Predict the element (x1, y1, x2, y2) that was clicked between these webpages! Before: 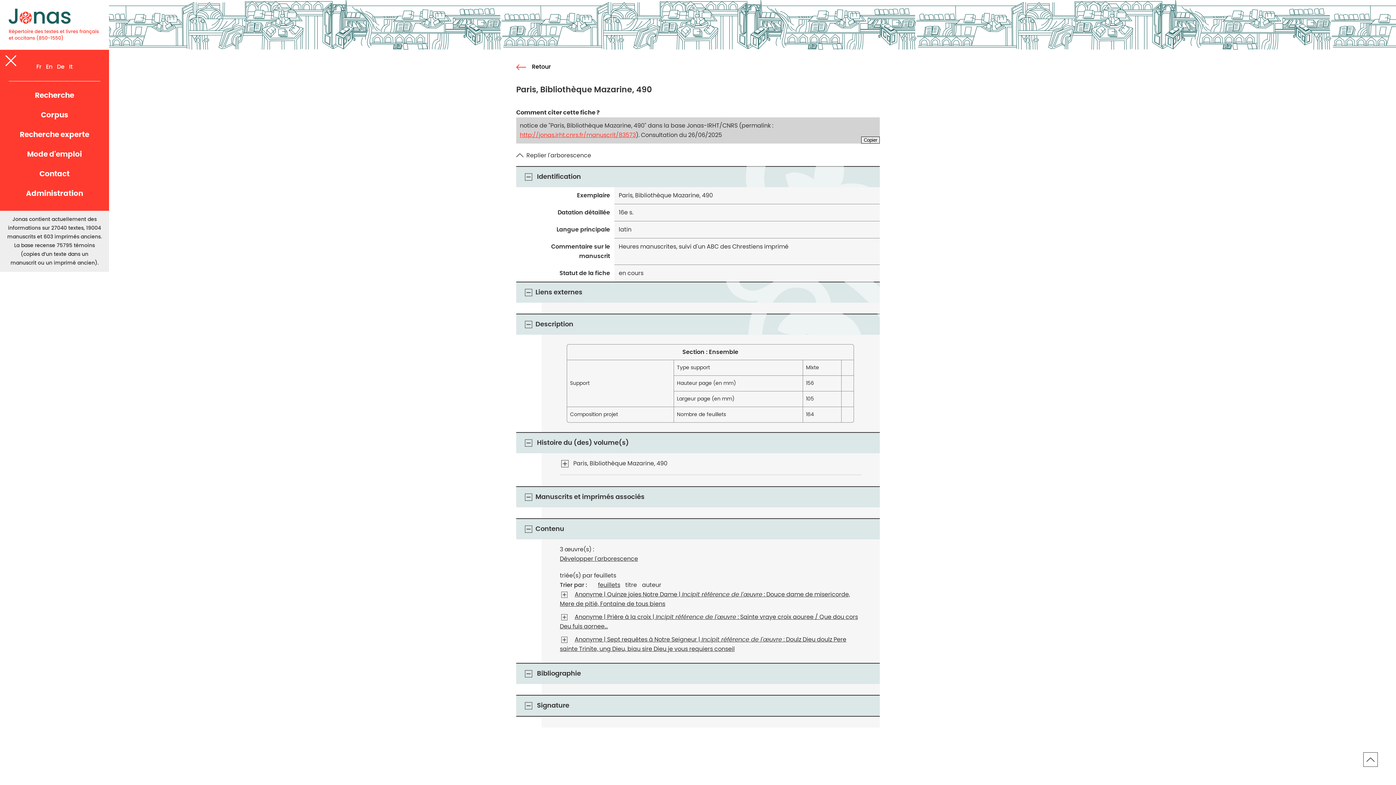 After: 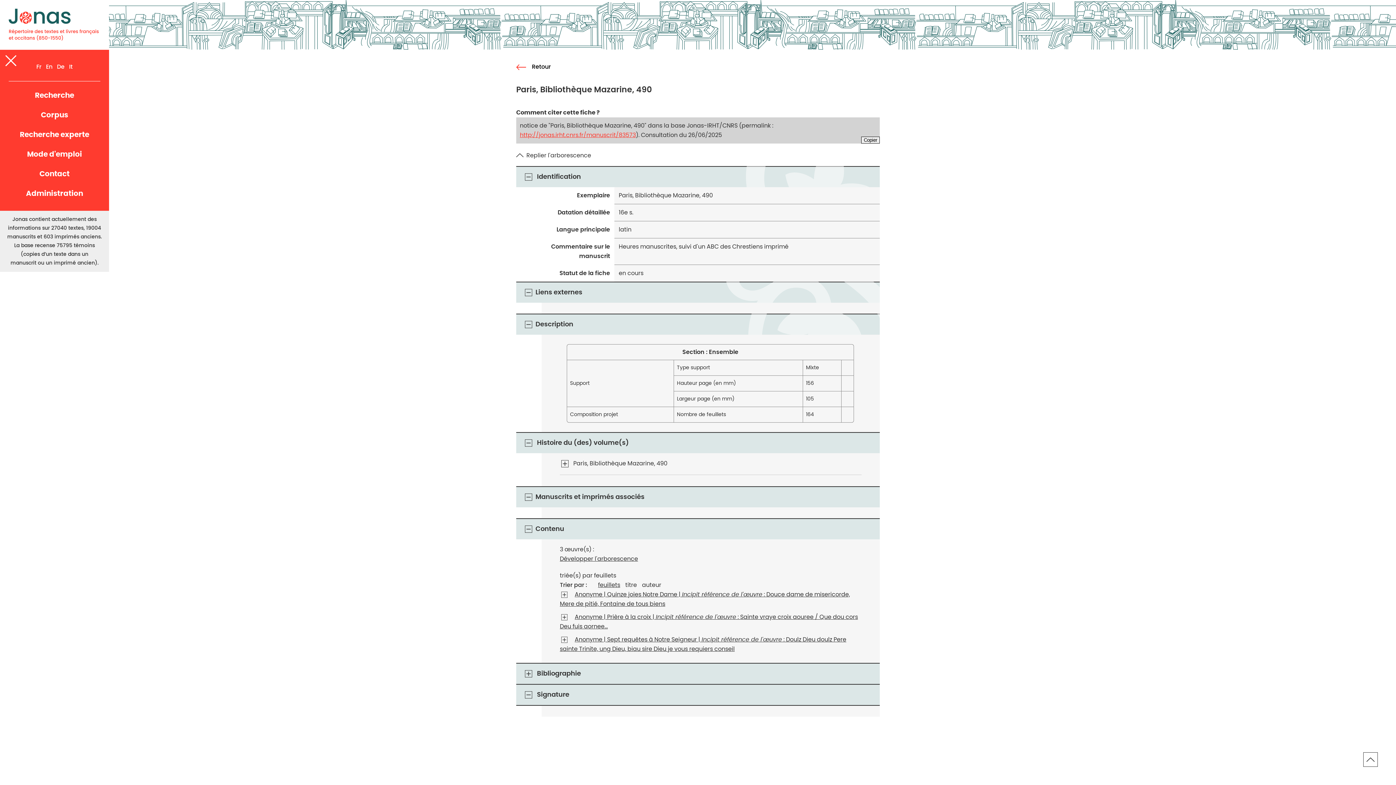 Action: bbox: (523, 669, 533, 679)